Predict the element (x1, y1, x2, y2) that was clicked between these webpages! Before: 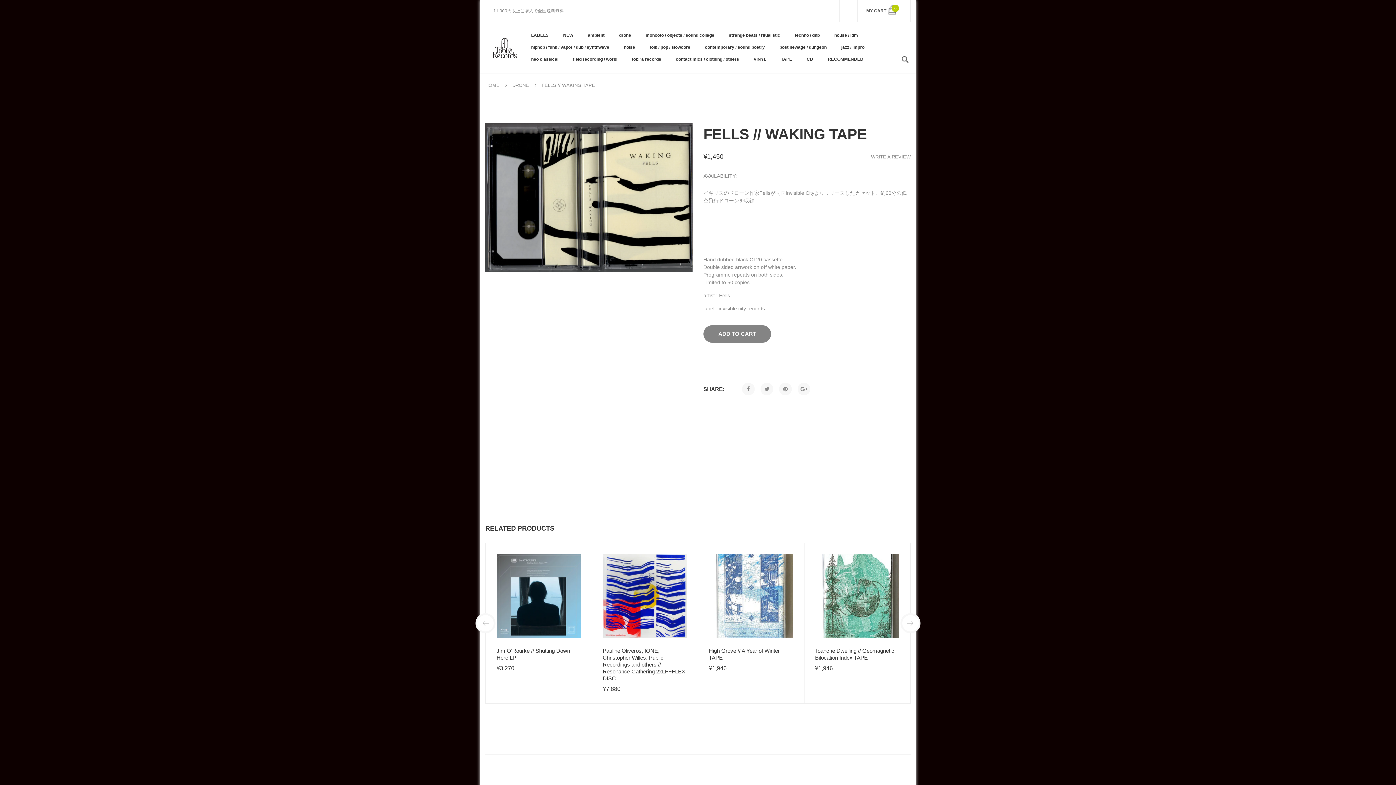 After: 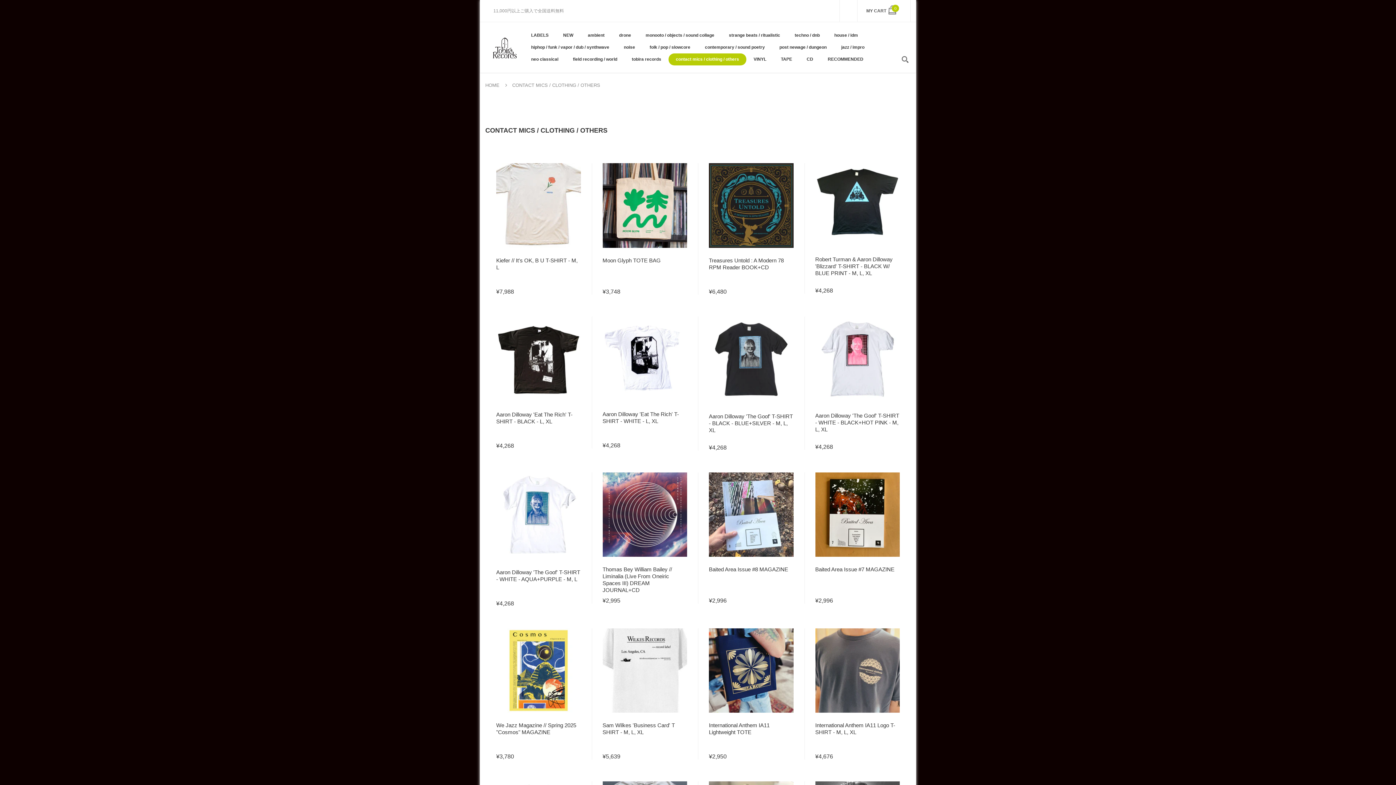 Action: bbox: (668, 53, 746, 65) label: contact mics / clothing / others